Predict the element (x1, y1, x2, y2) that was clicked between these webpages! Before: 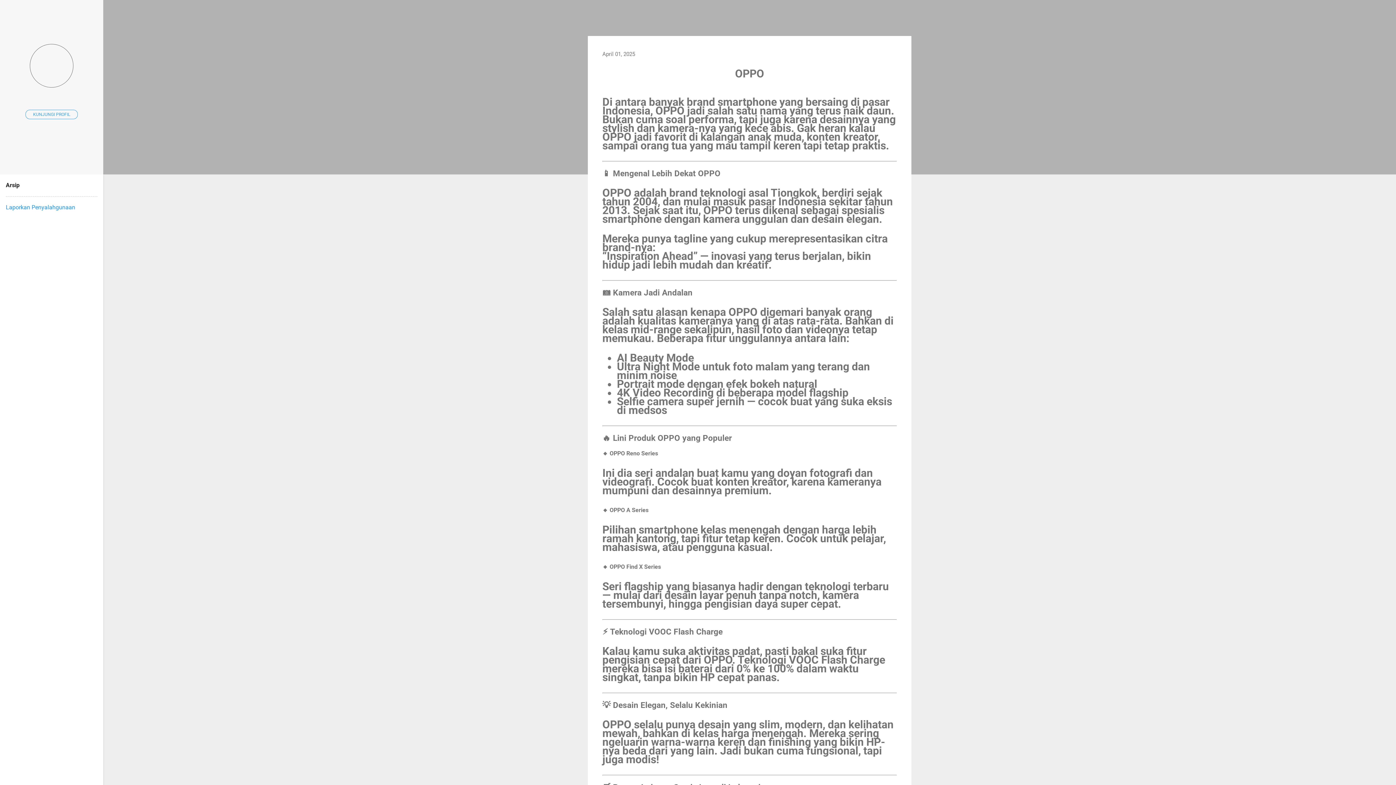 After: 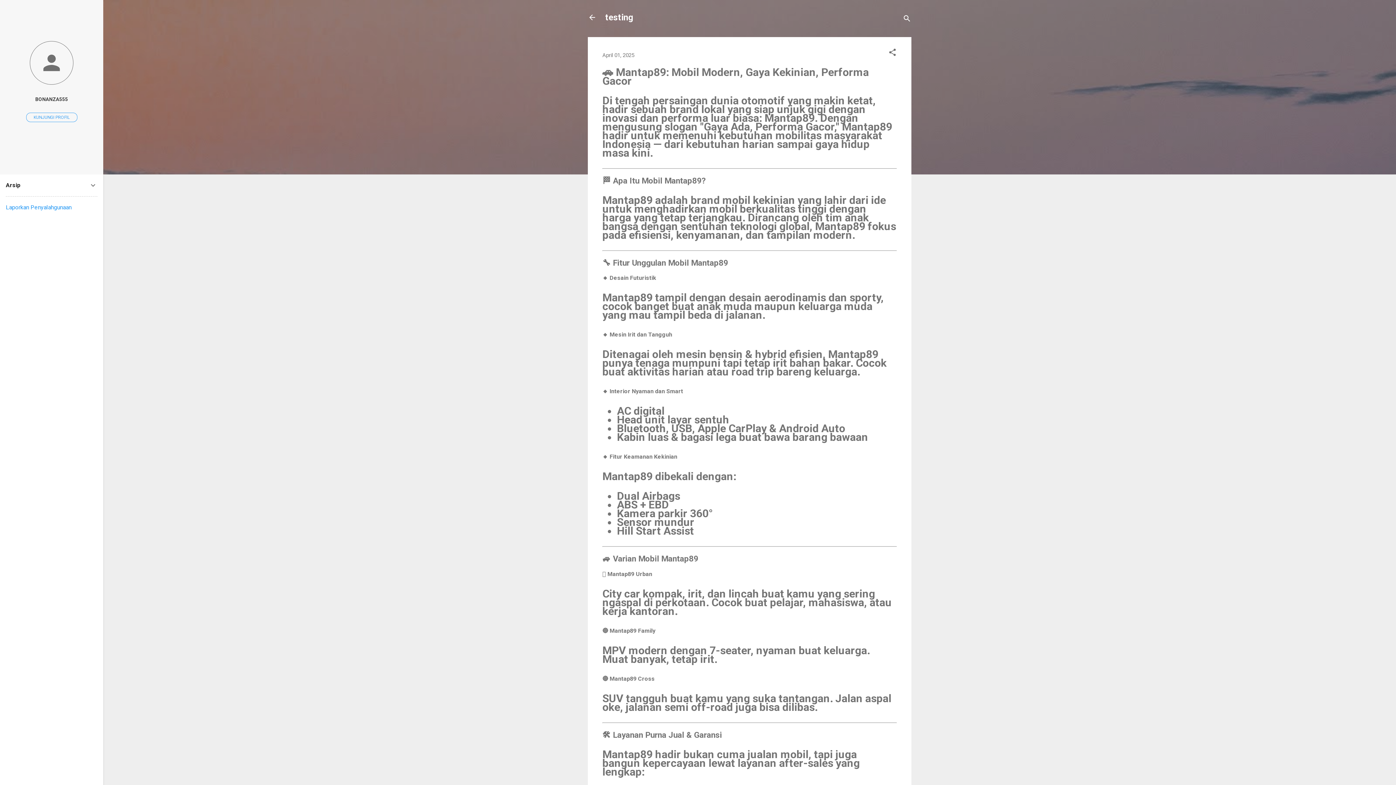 Action: bbox: (602, 50, 635, 57) label: April 01, 2025